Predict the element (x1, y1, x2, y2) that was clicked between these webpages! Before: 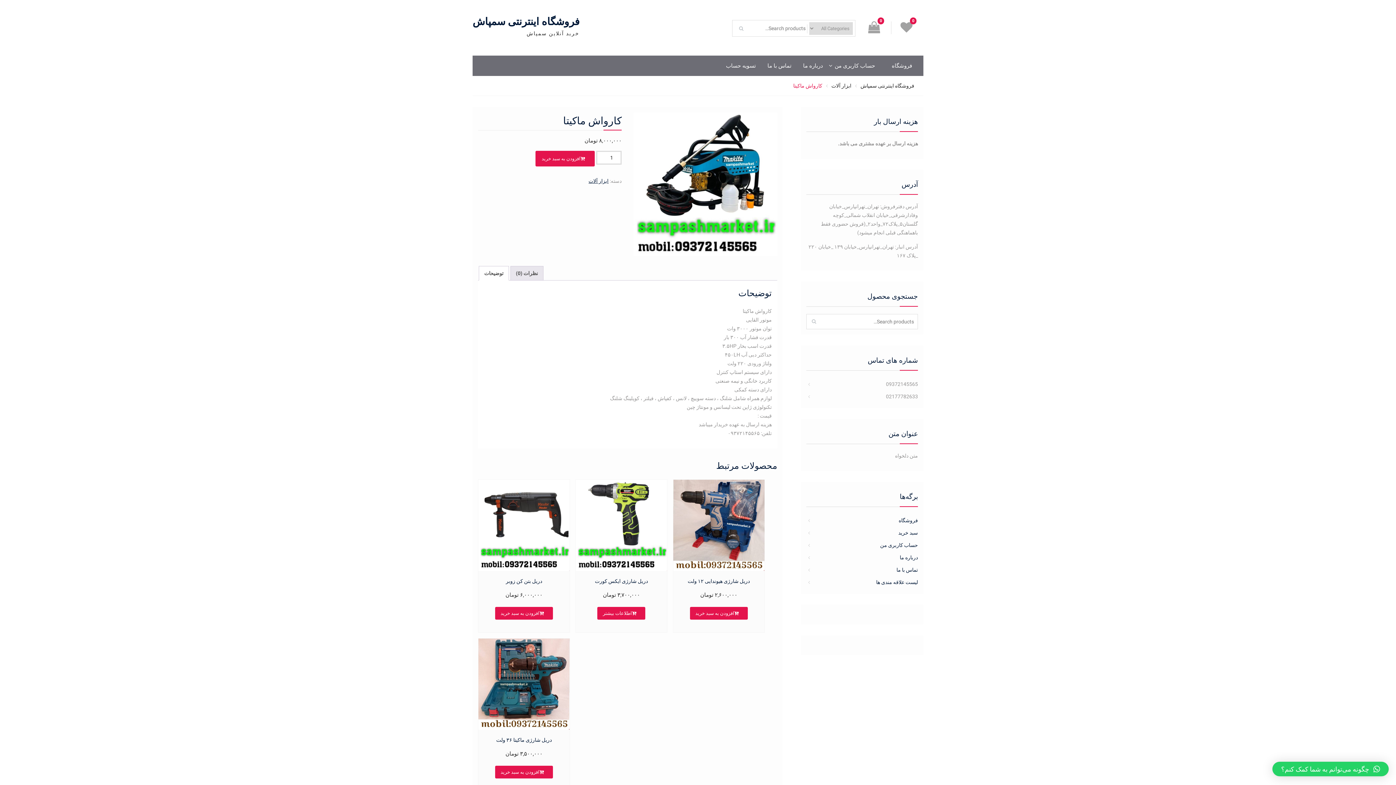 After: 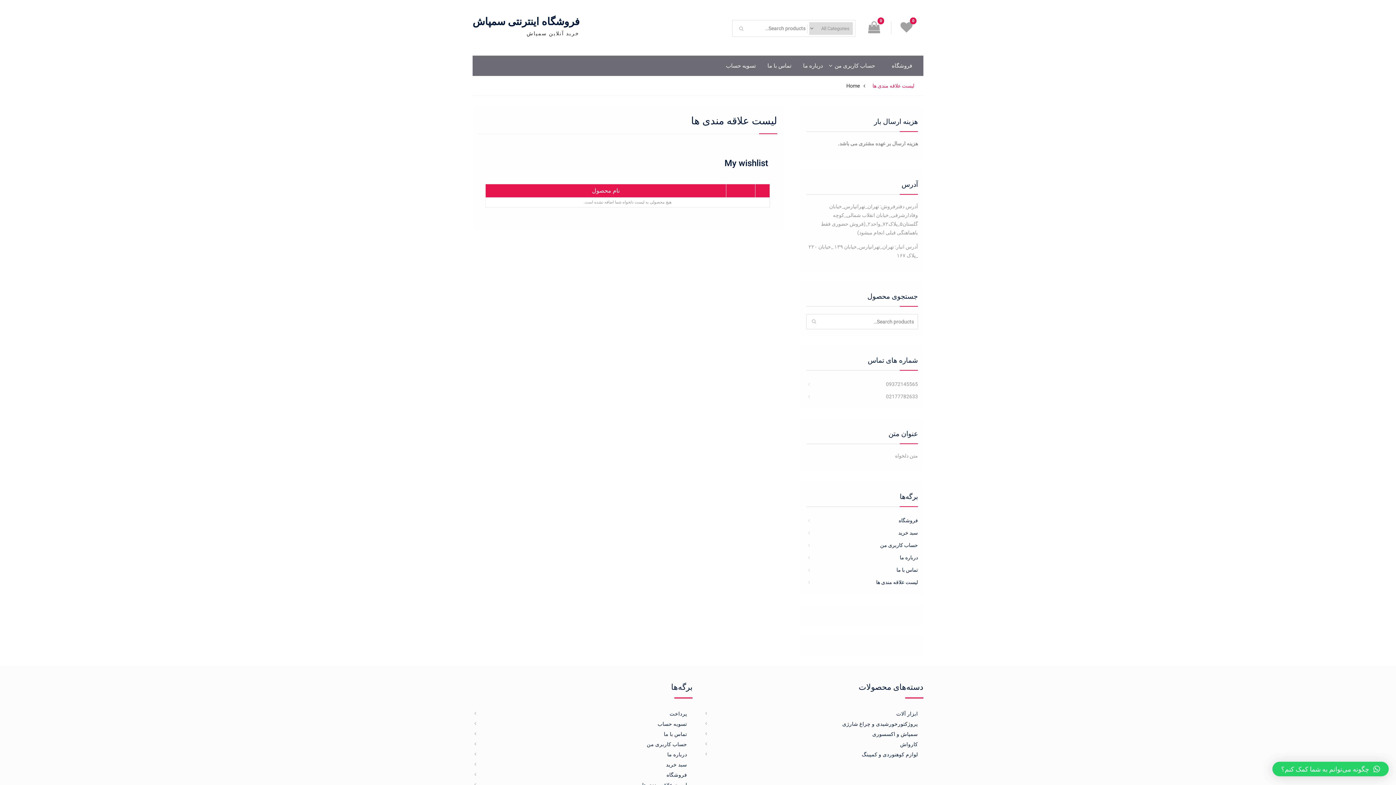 Action: bbox: (891, 21, 923, 34) label: 0